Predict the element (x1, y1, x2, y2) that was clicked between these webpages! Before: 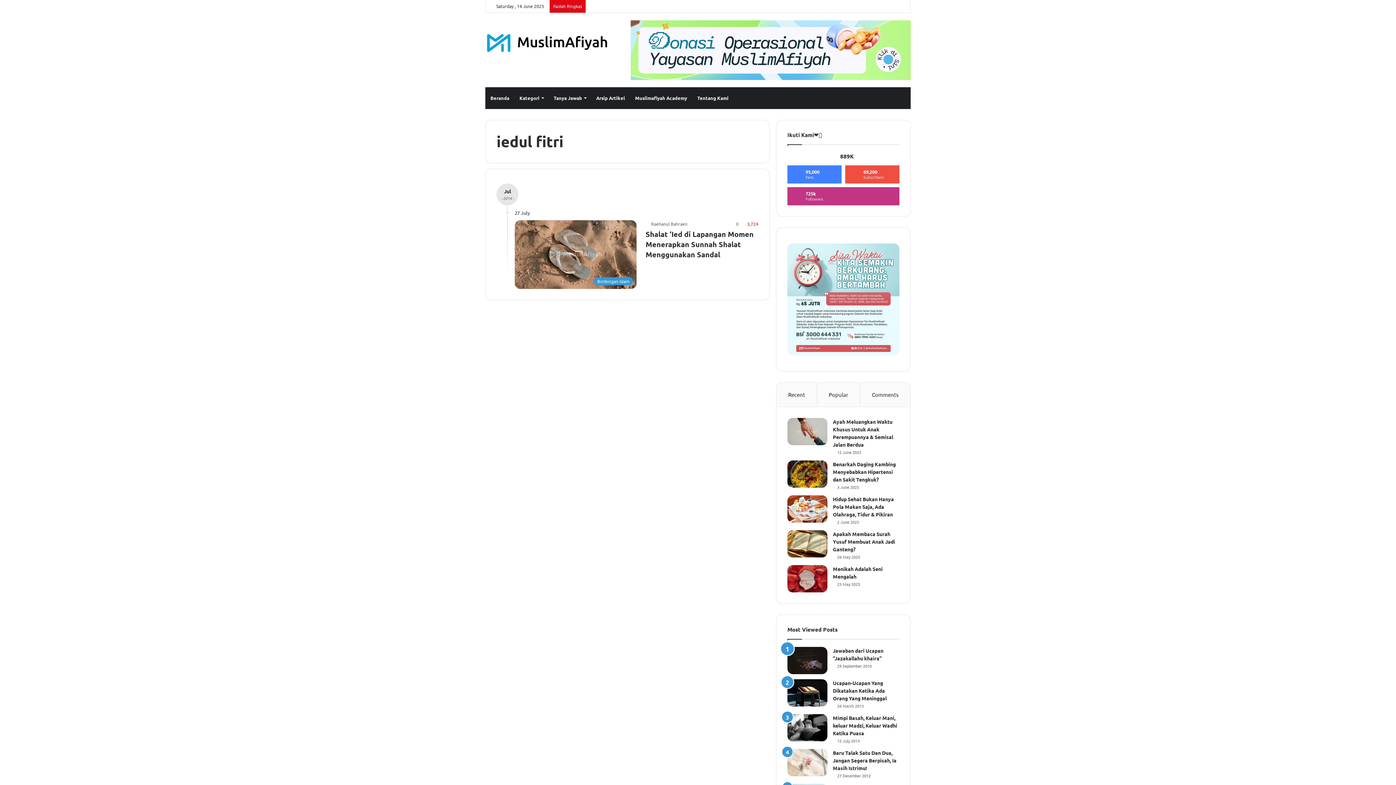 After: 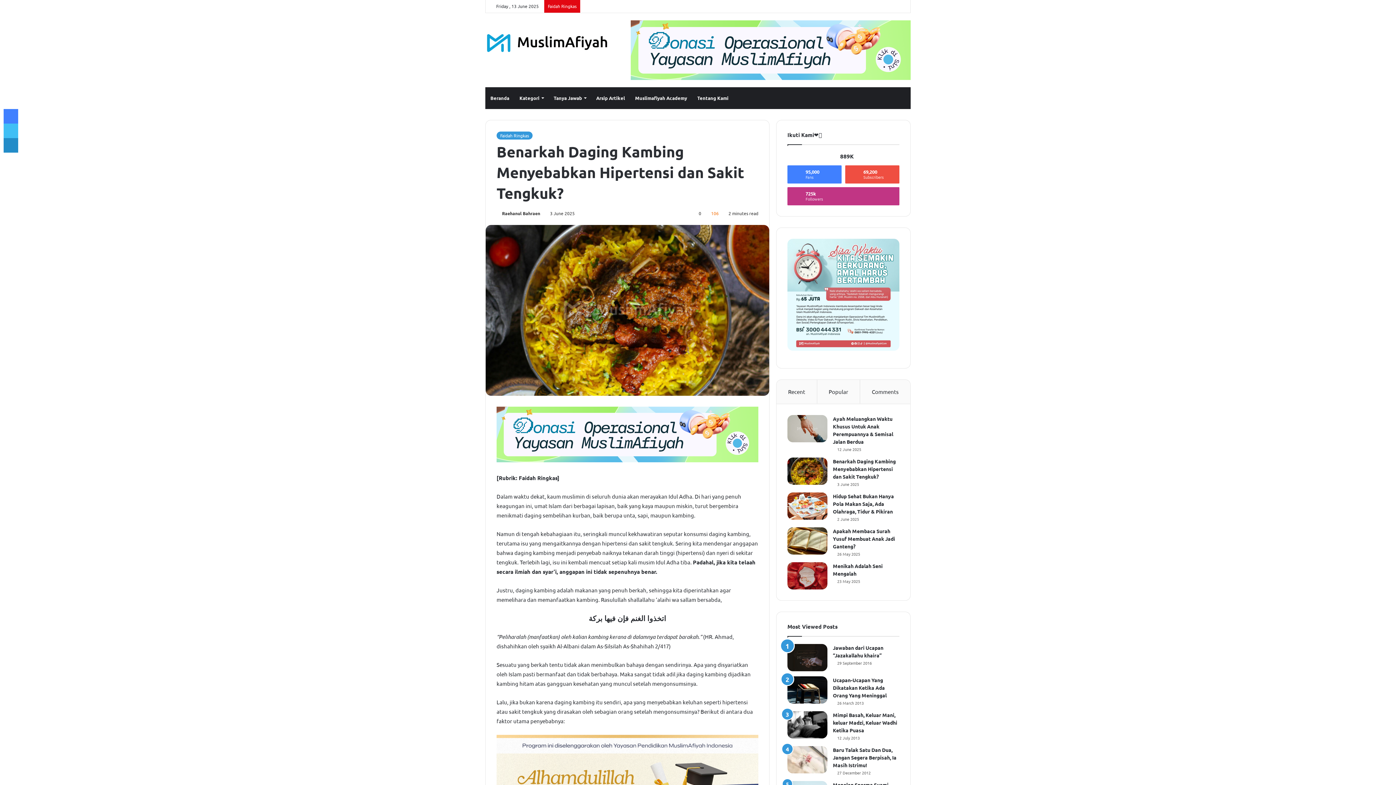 Action: label: Benarkah Daging Kambing Menyebabkan Hipertensi dan Sakit Tengkuk? bbox: (833, 461, 896, 482)